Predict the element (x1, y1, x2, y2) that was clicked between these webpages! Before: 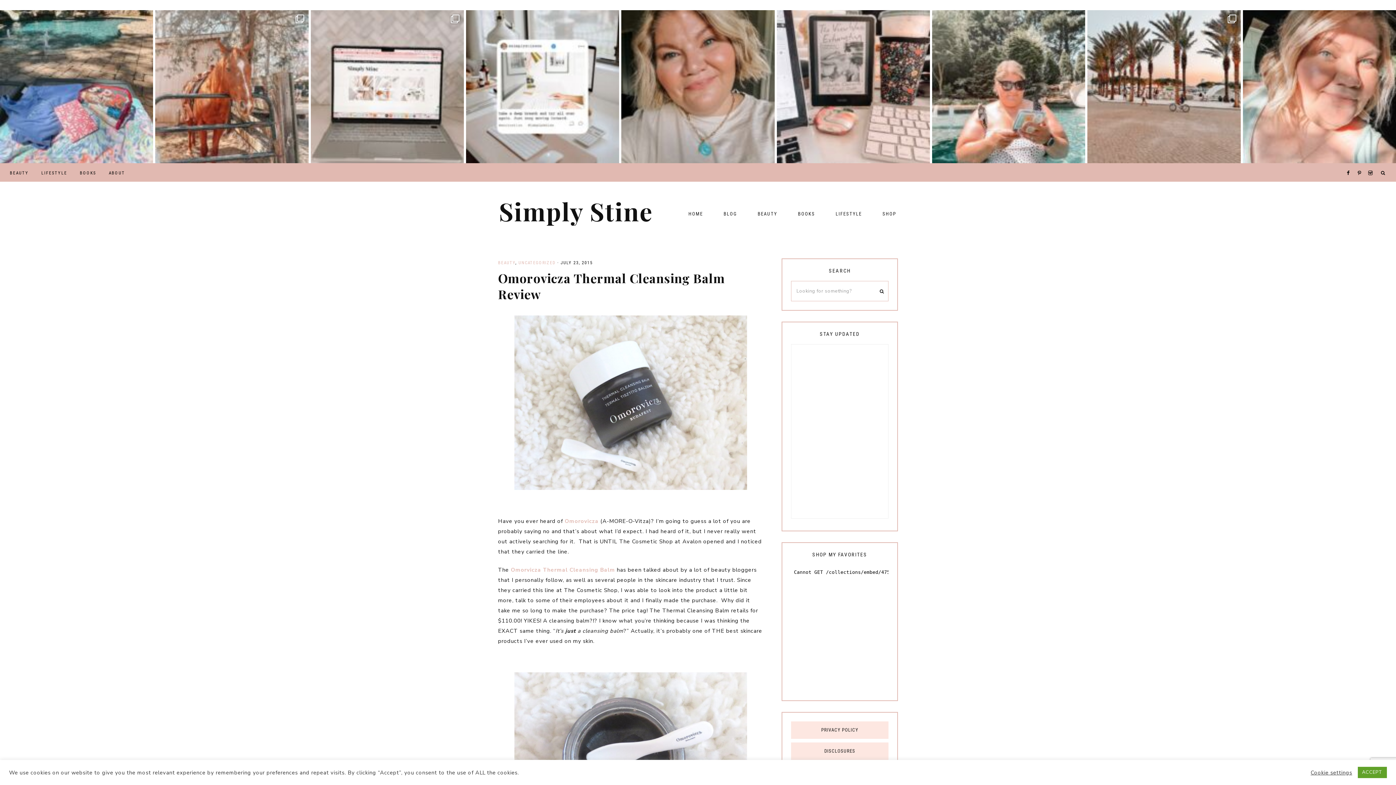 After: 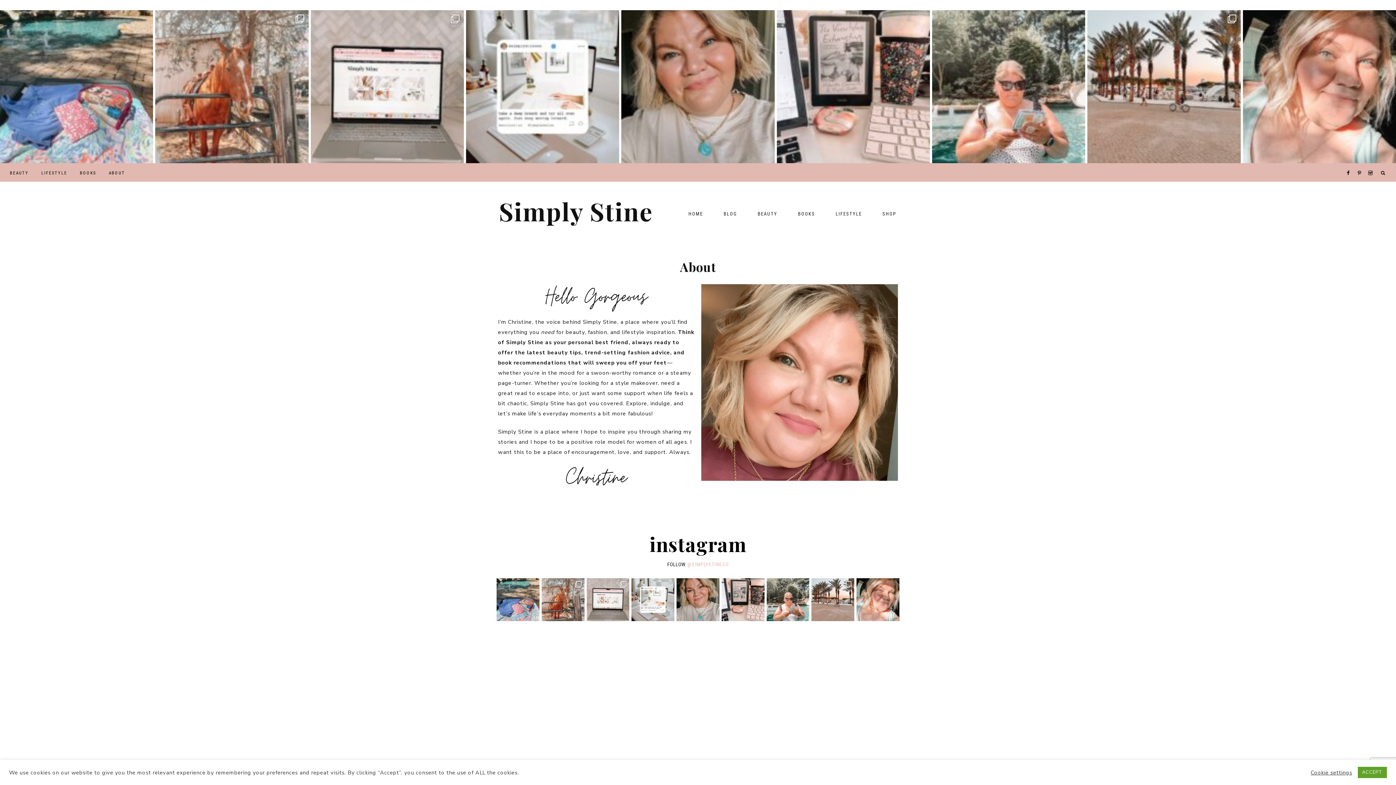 Action: label: ABOUT bbox: (103, 163, 130, 181)